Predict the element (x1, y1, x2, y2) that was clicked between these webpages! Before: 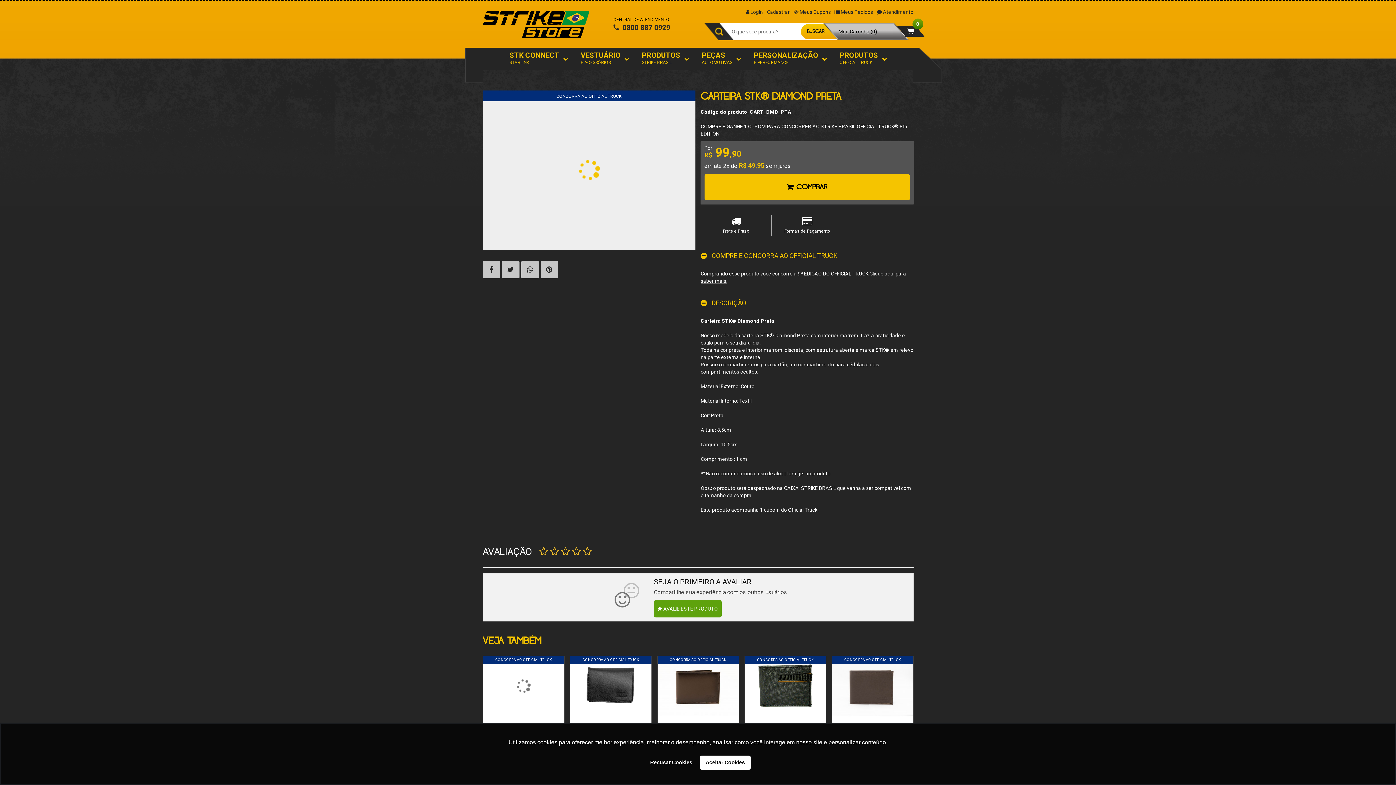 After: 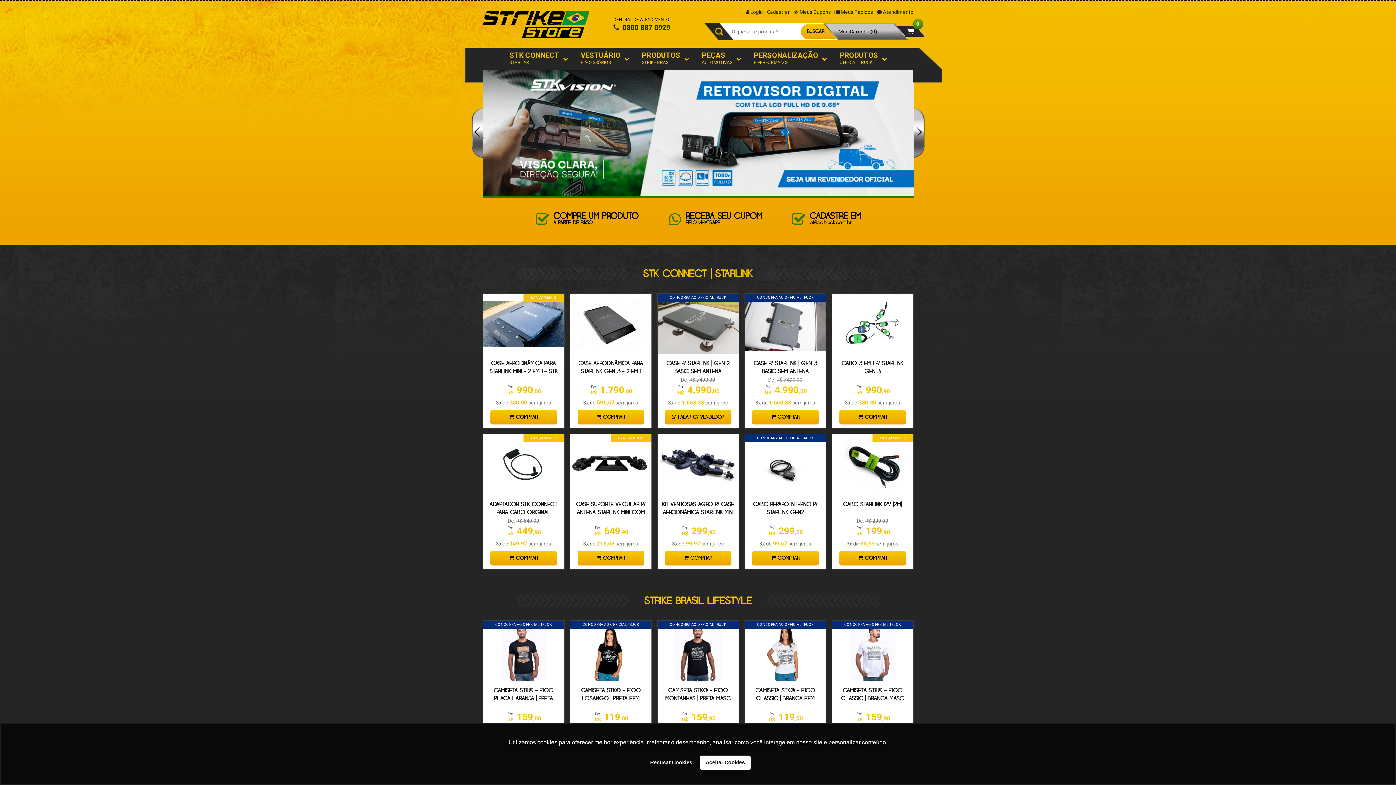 Action: bbox: (482, 11, 559, 37)